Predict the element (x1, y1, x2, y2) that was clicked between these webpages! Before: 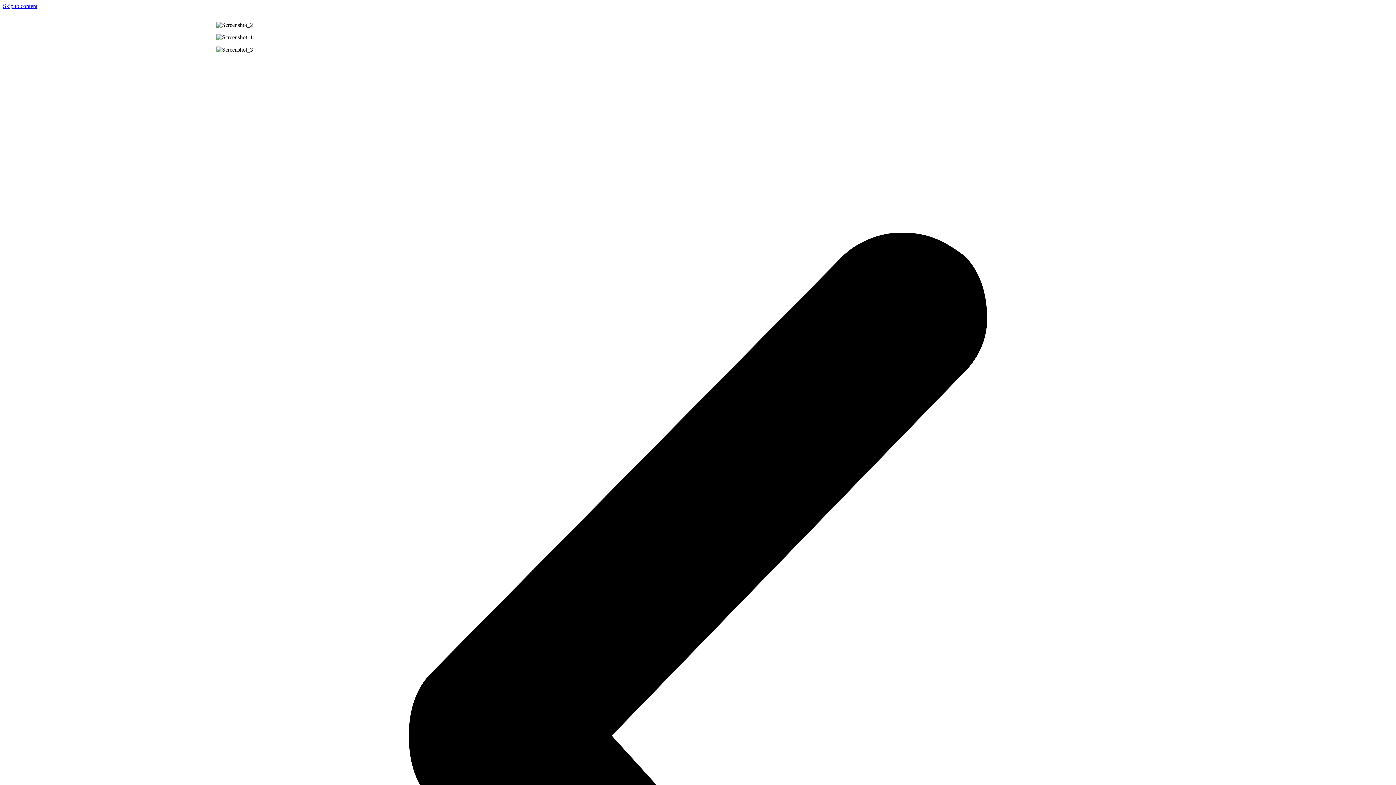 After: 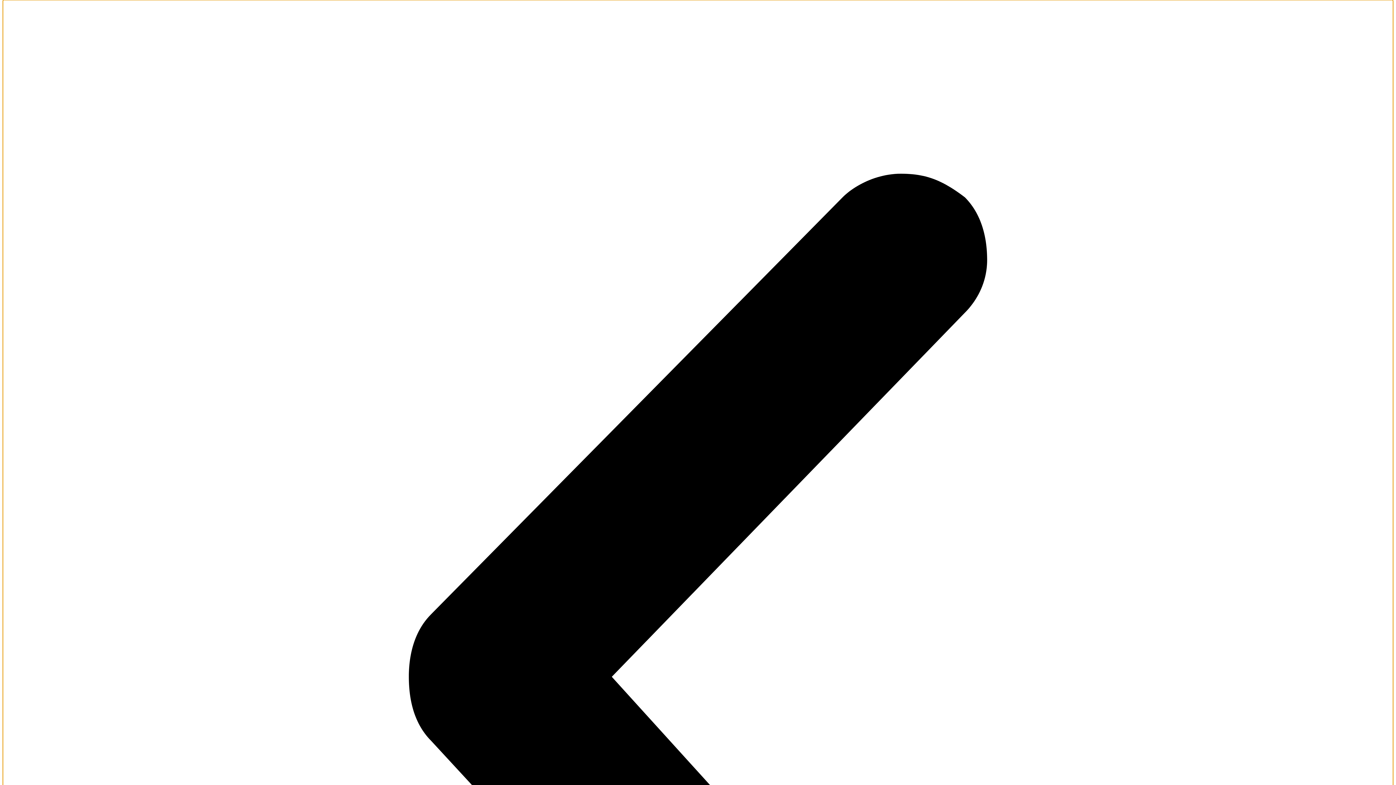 Action: bbox: (2, 58, 1393, 1450)